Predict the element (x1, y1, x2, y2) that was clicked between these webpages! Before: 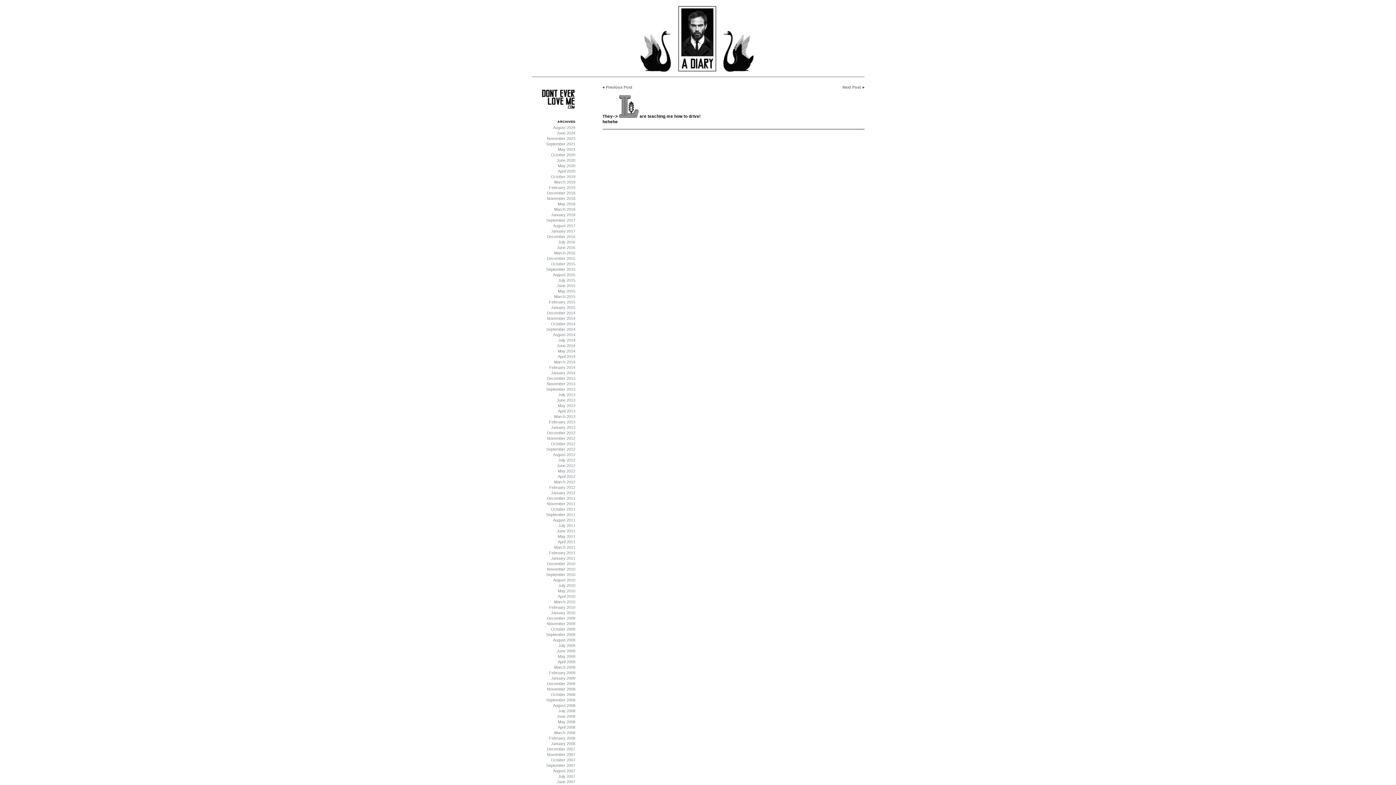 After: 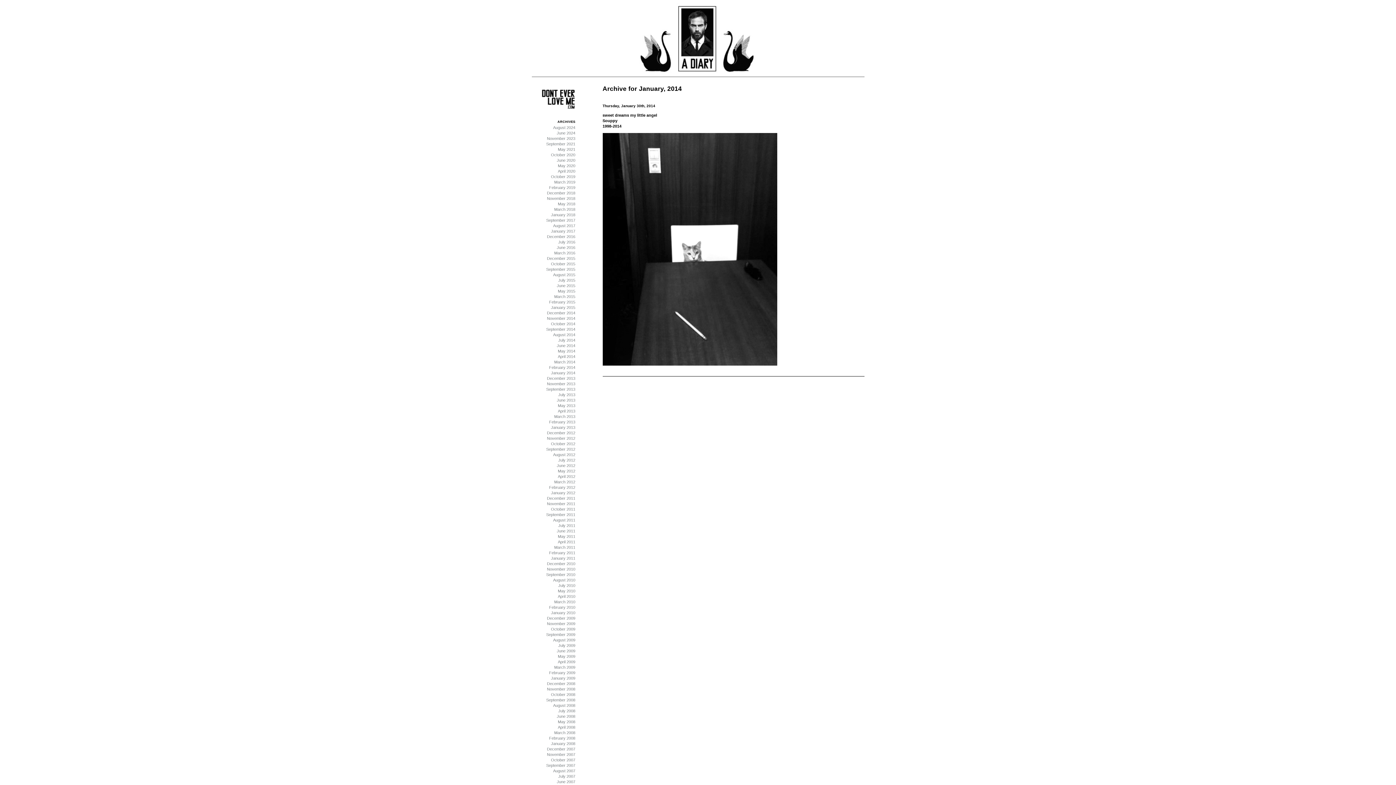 Action: bbox: (551, 370, 575, 375) label: January 2014